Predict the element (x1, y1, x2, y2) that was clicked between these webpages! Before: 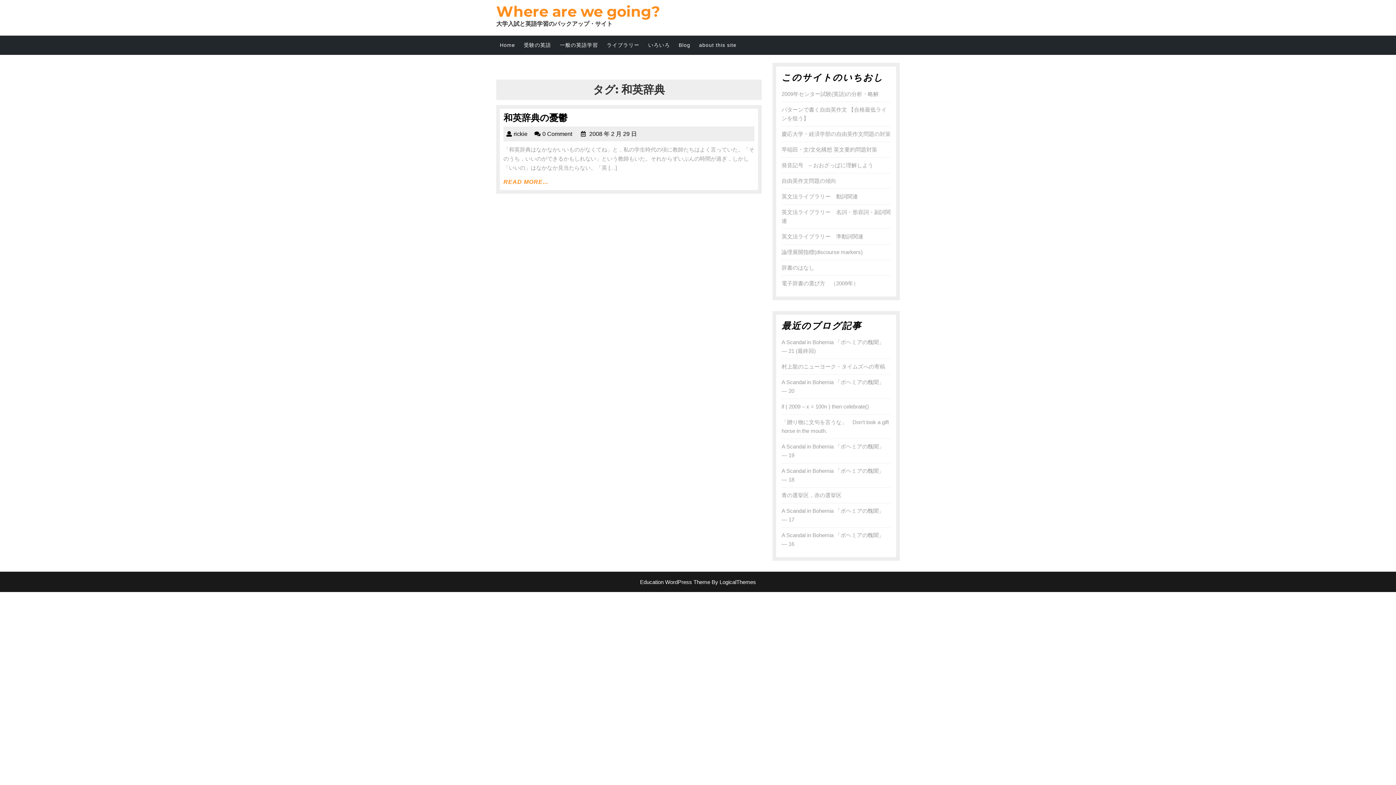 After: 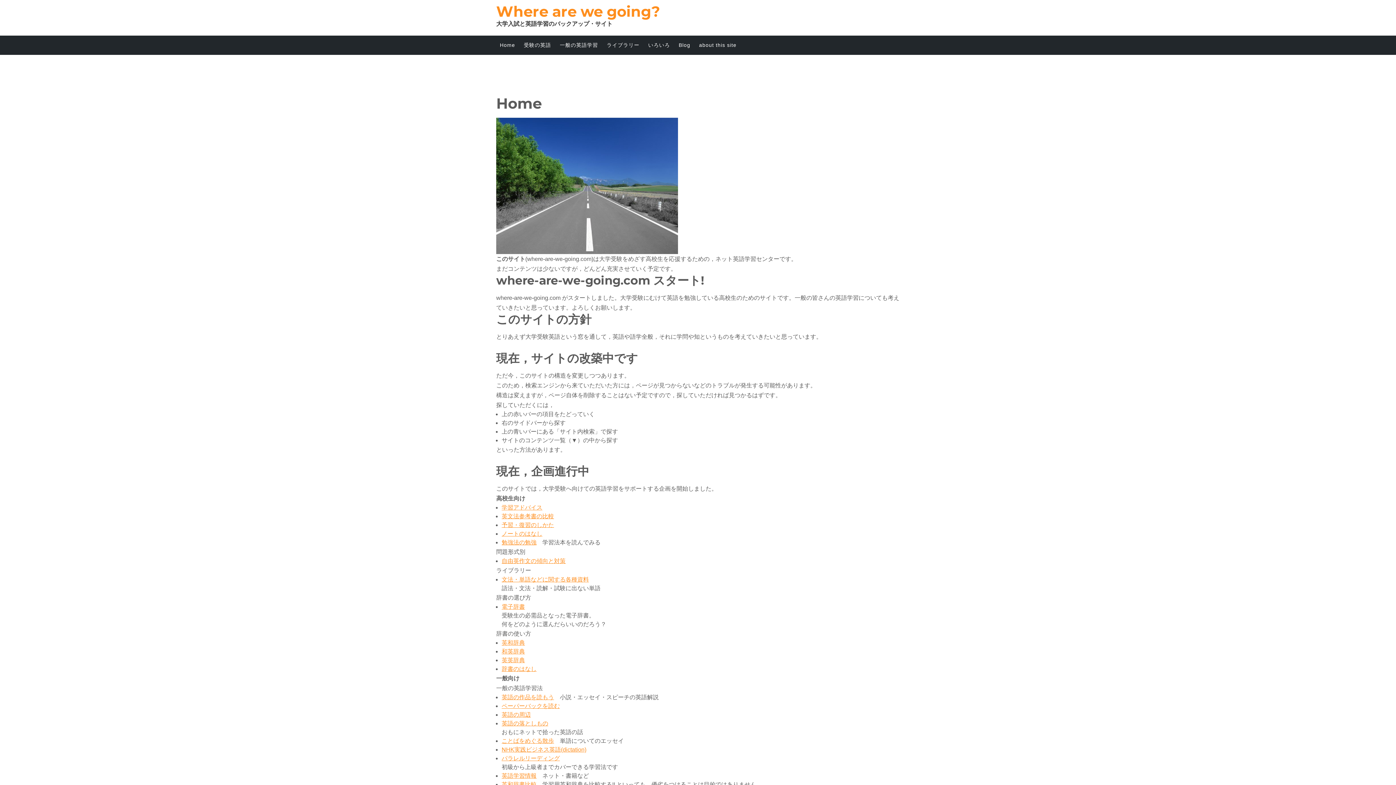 Action: label: Home bbox: (496, 35, 518, 54)